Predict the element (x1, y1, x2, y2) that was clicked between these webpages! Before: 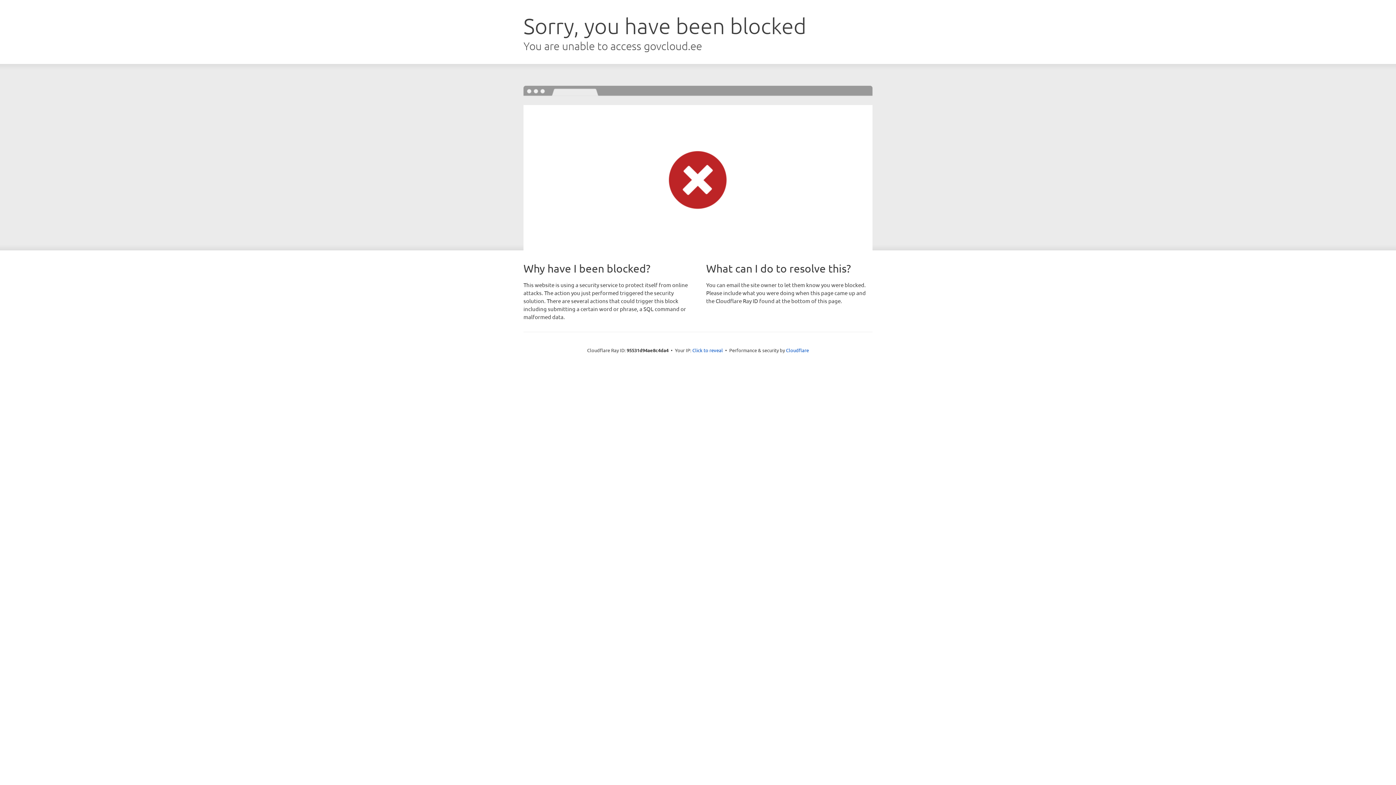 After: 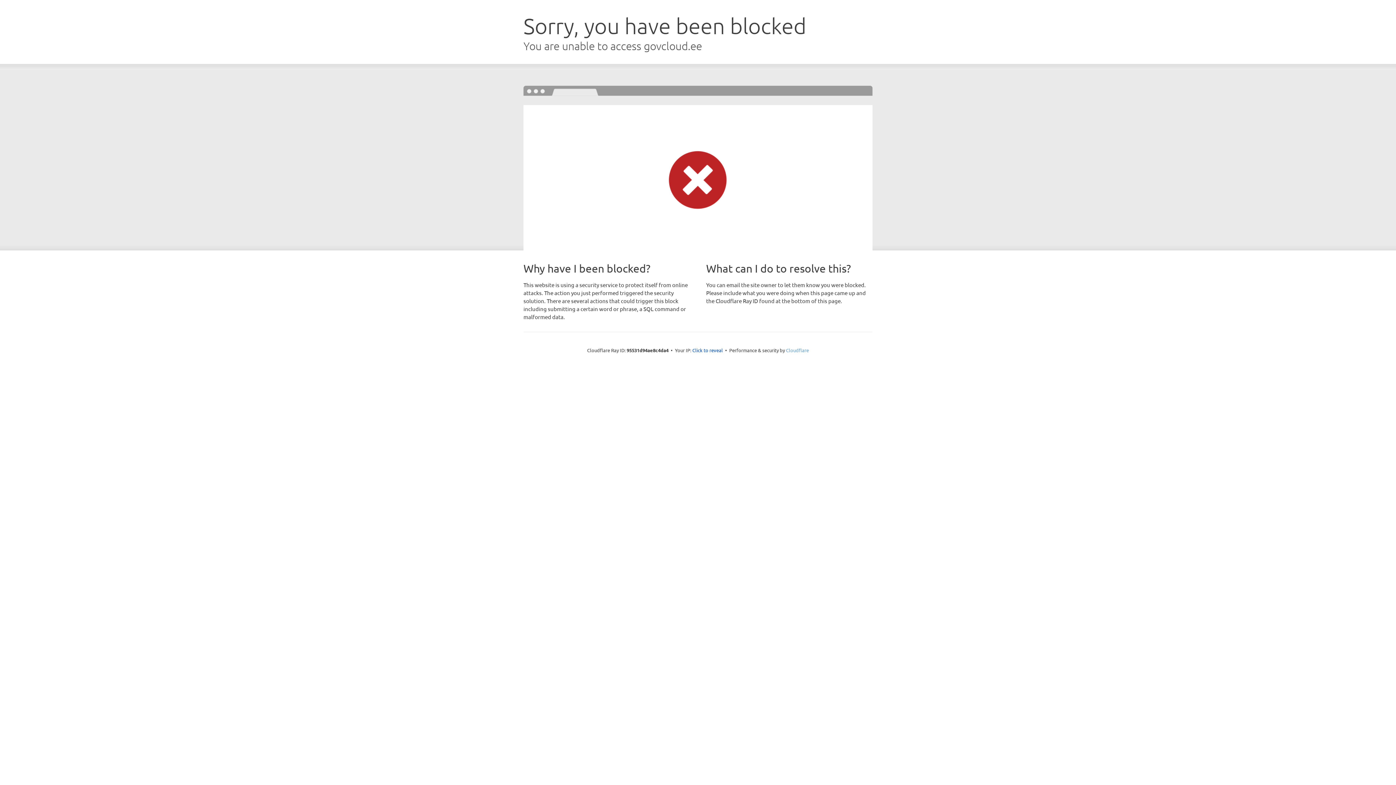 Action: label: Cloudflare bbox: (786, 347, 809, 353)